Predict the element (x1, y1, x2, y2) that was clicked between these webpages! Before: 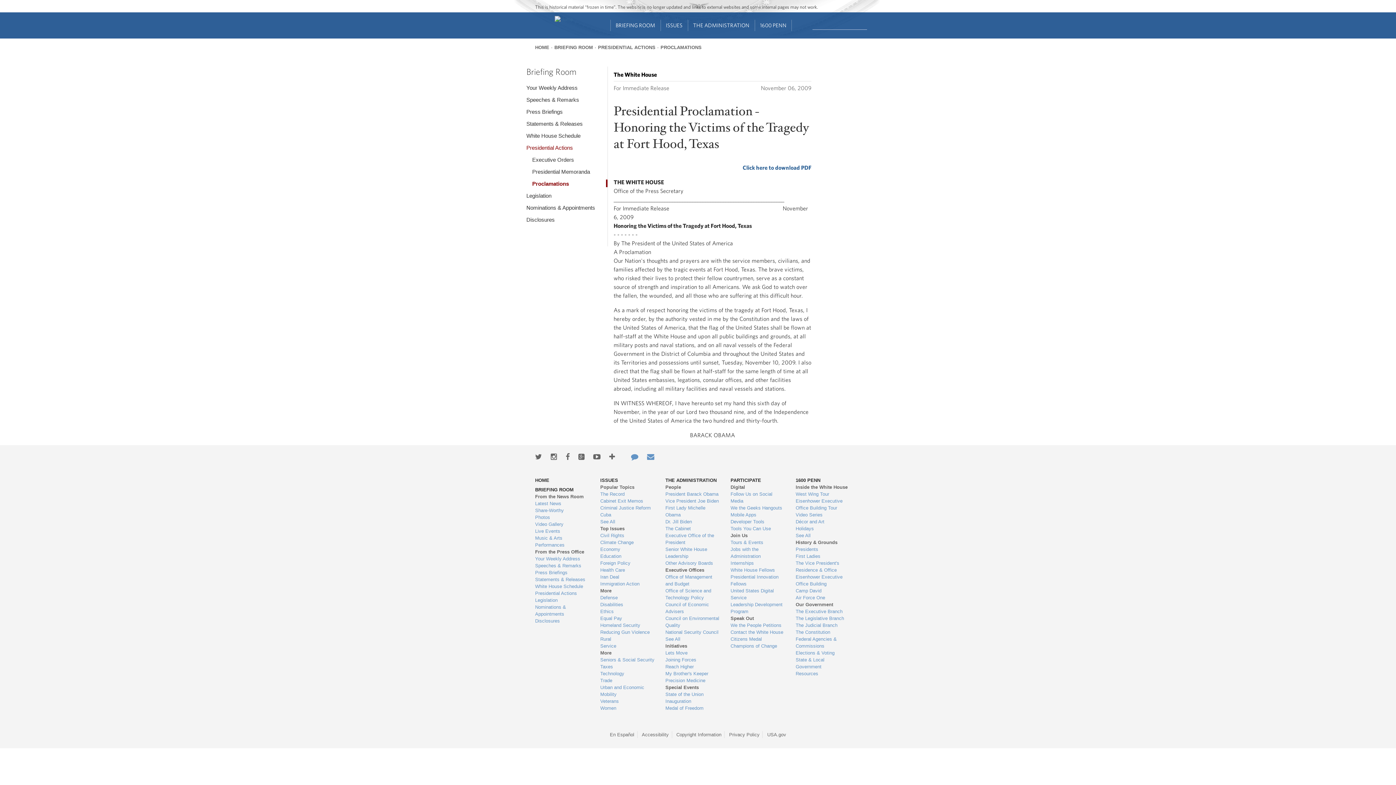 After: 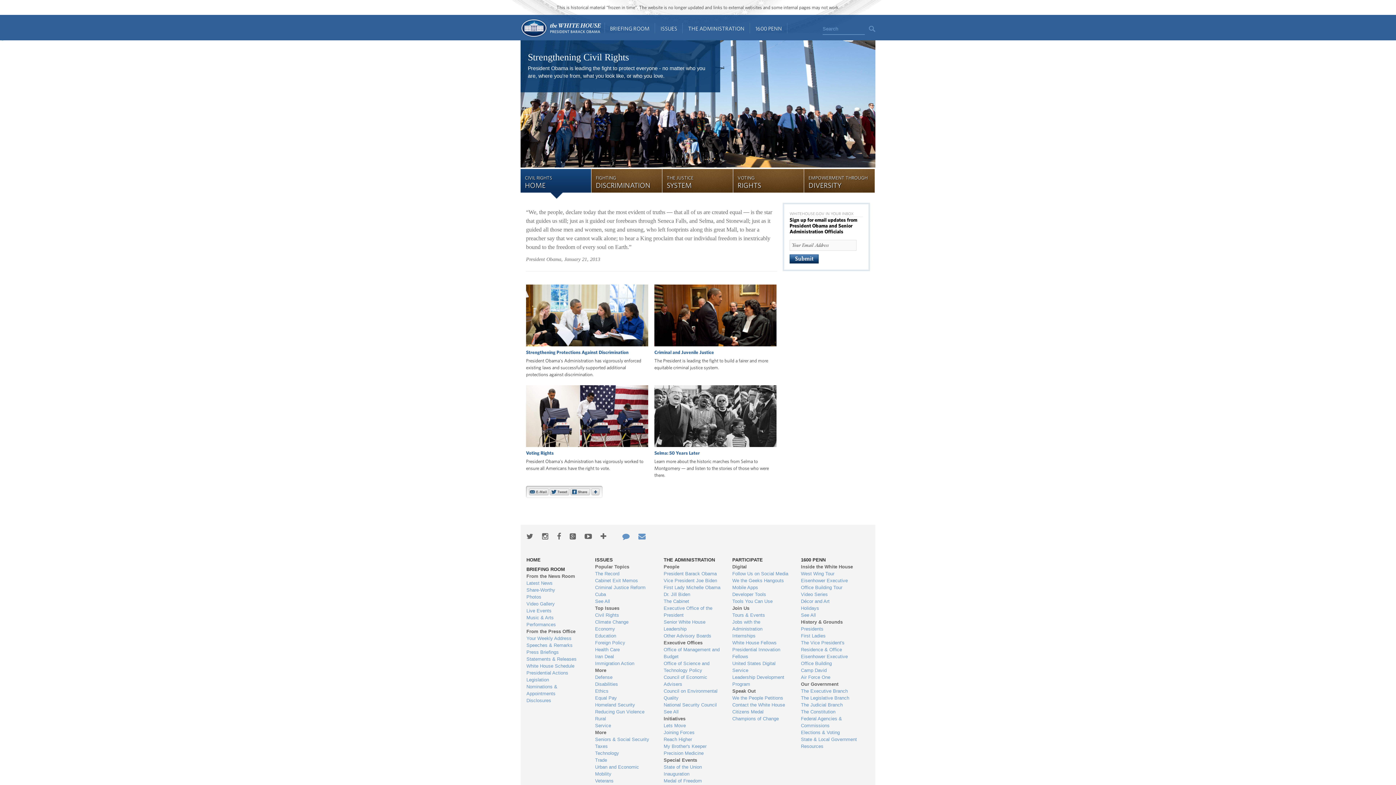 Action: bbox: (600, 532, 654, 539) label: Civil Rights